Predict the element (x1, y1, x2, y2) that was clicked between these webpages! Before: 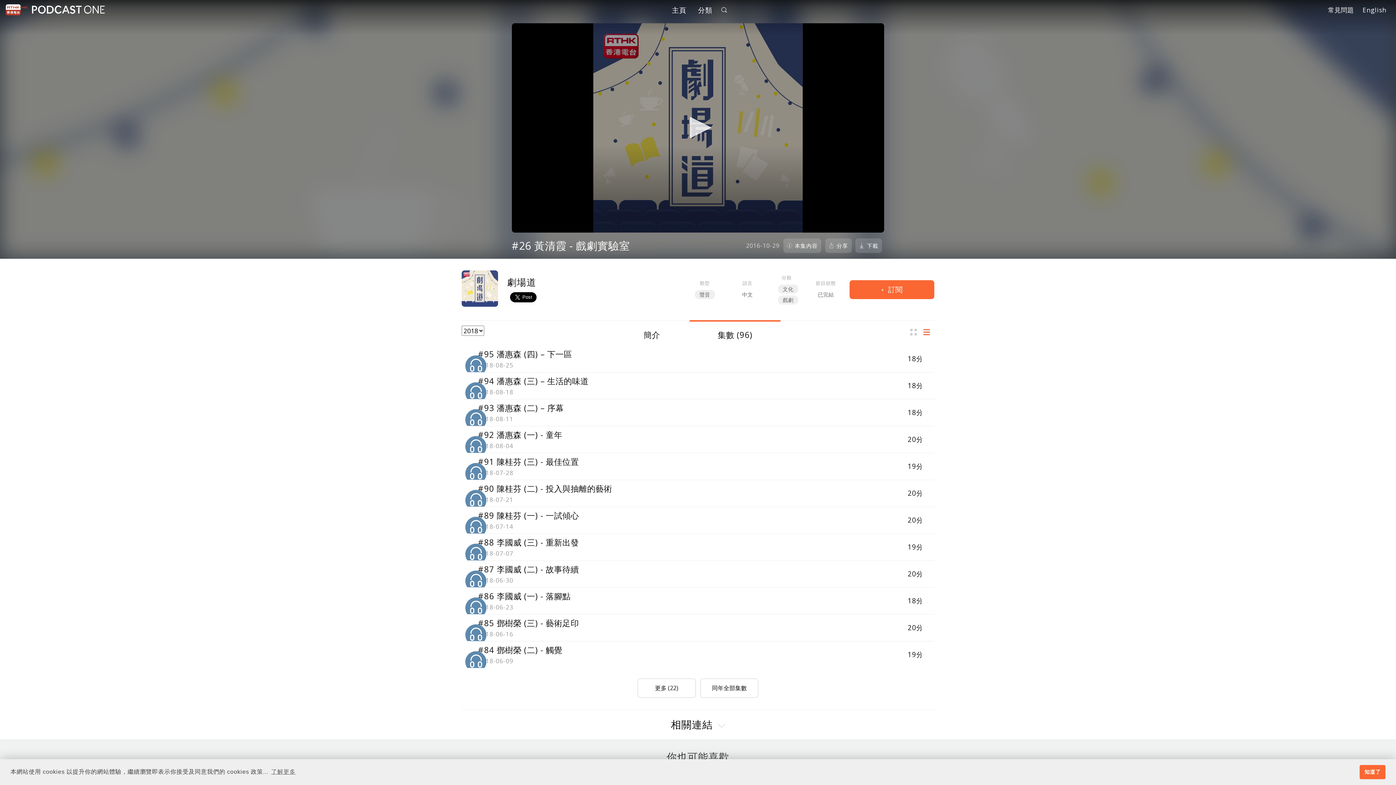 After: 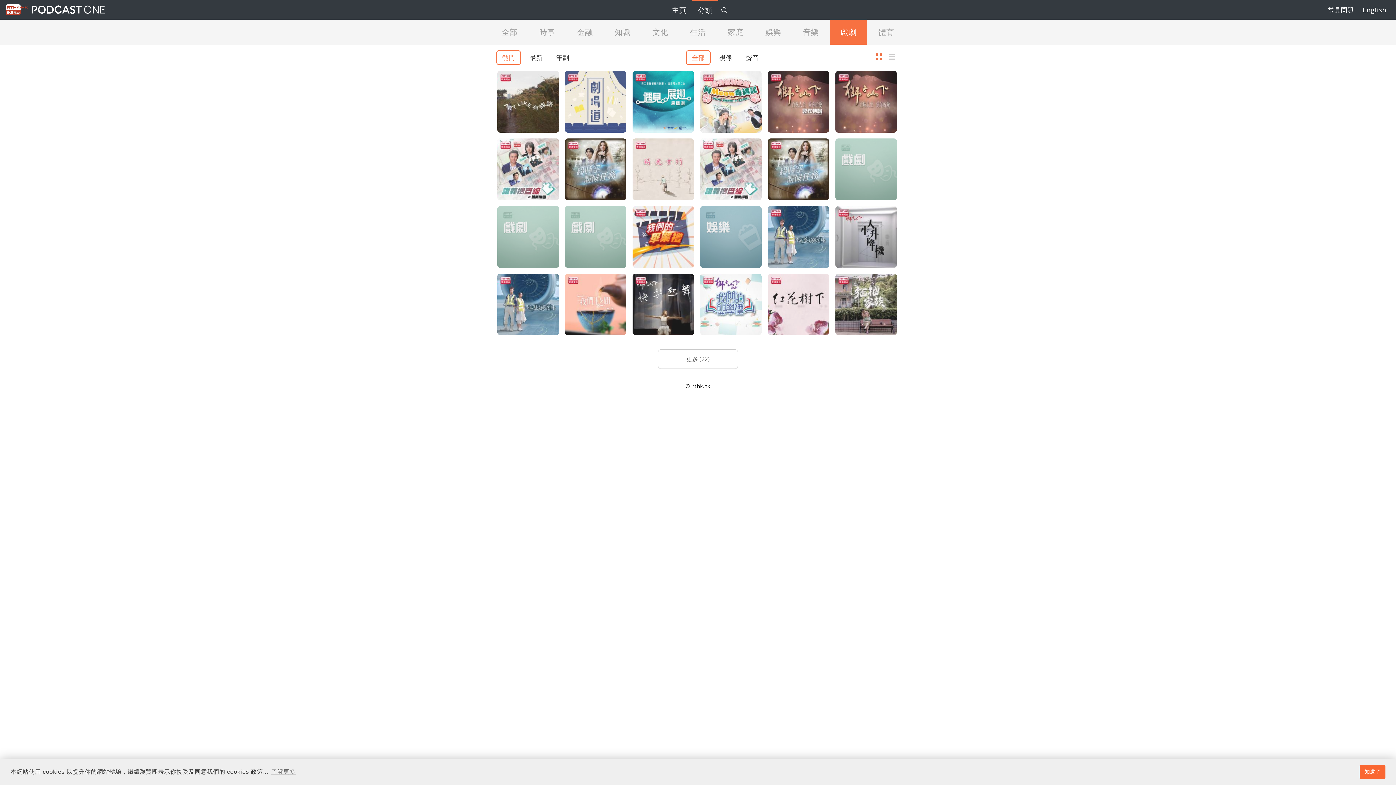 Action: label: 戲劇 bbox: (778, 295, 798, 304)